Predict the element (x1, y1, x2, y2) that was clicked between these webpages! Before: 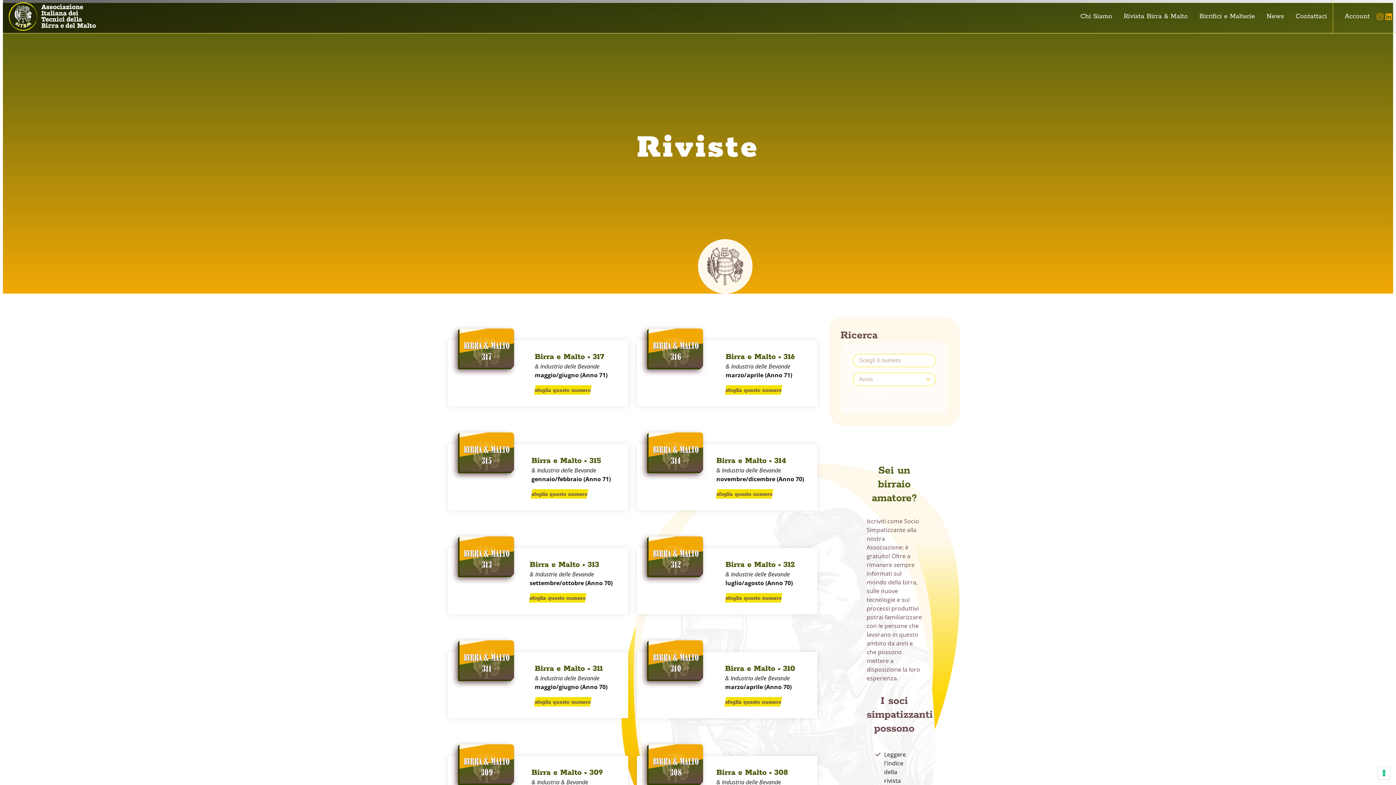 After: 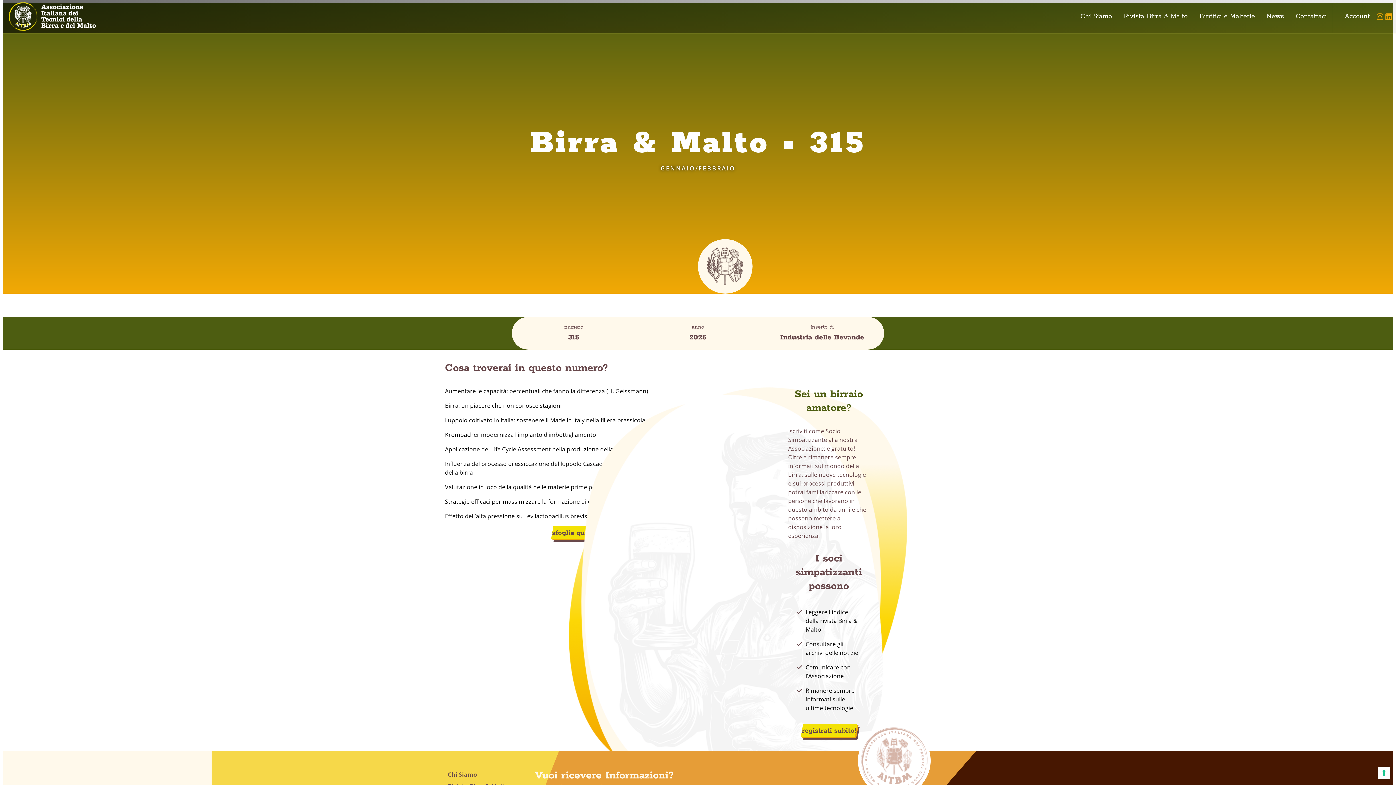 Action: bbox: (459, 432, 520, 472) label: BIRRA & MALTO 315